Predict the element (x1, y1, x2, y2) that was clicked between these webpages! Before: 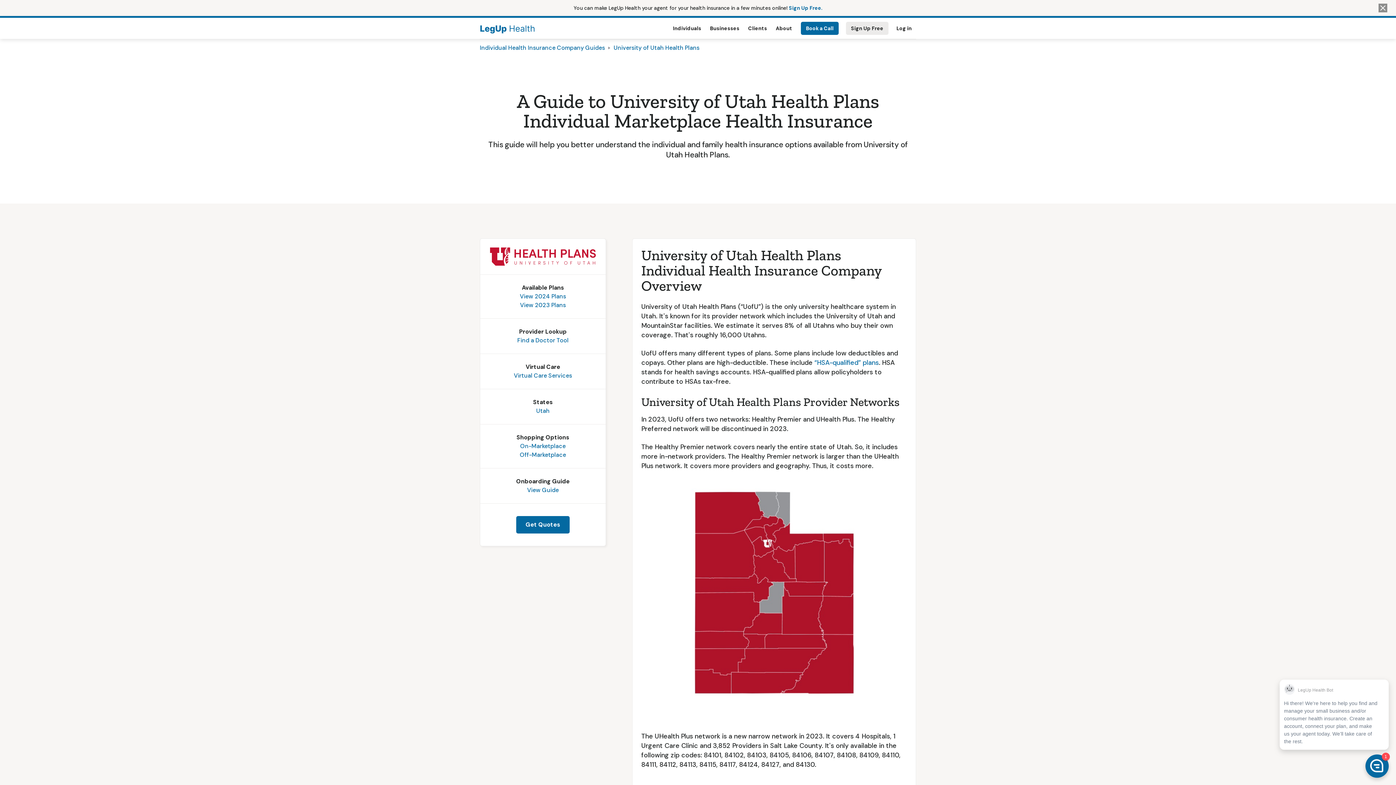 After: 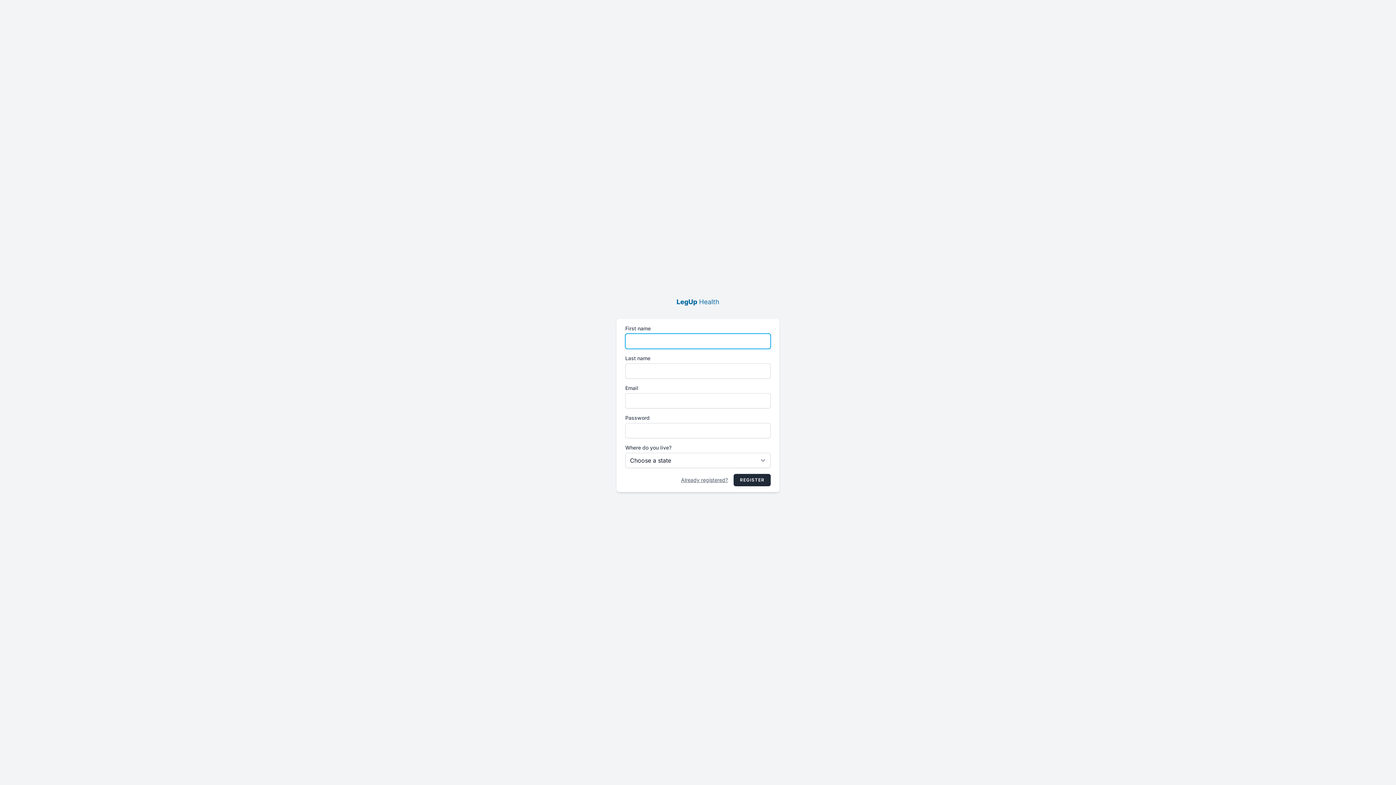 Action: bbox: (846, 21, 888, 34) label: Sign Up Free